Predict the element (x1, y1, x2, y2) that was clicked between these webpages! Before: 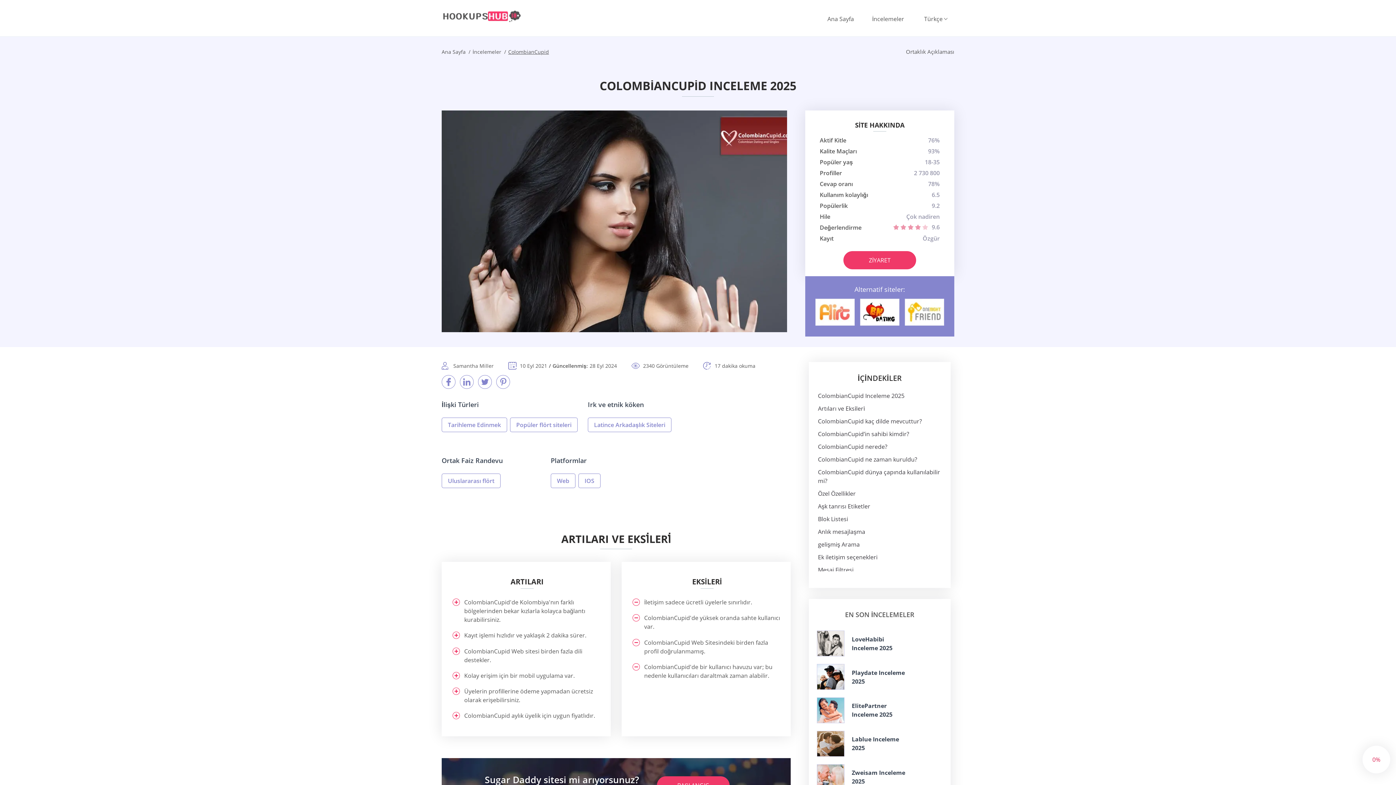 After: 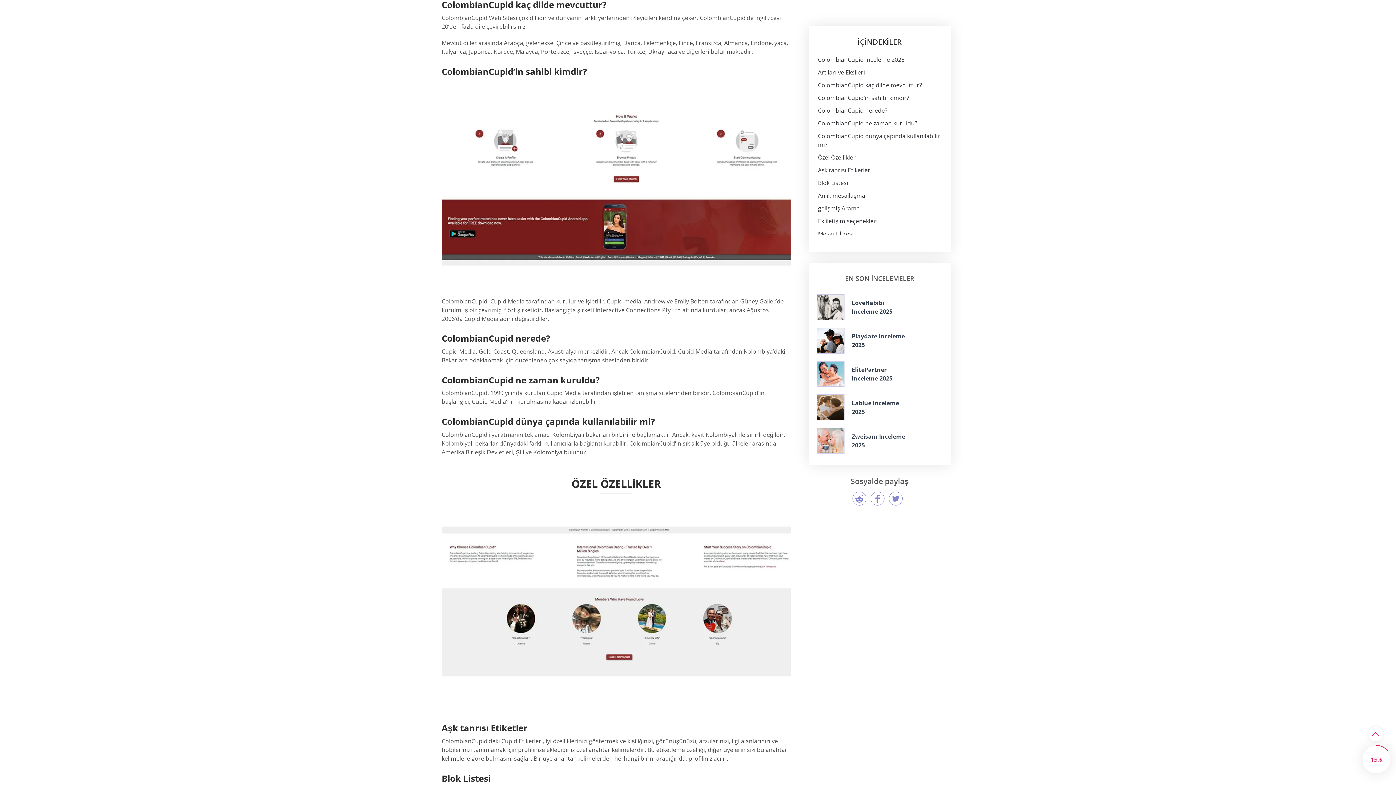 Action: label: ColombianCupid kaç dilde mevcuttur? bbox: (818, 417, 922, 425)